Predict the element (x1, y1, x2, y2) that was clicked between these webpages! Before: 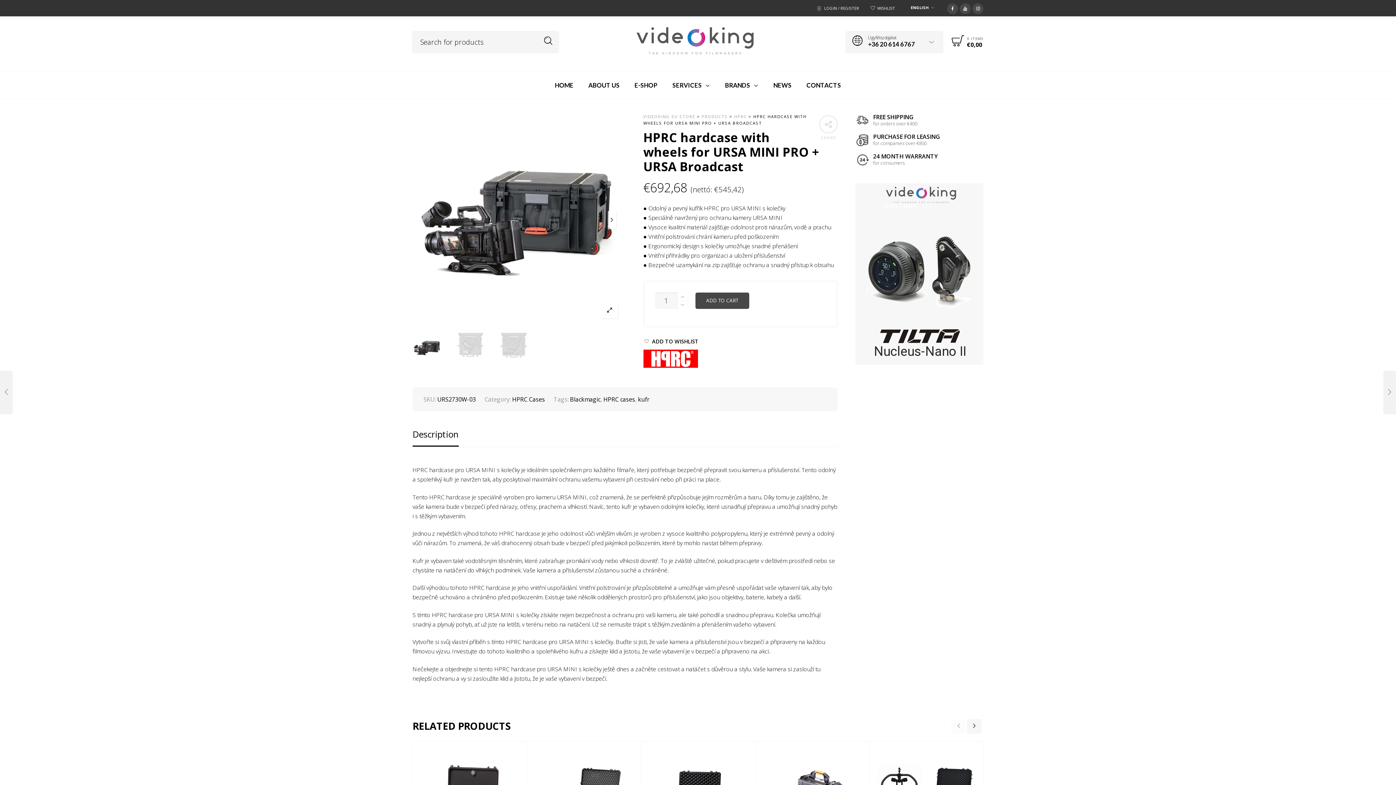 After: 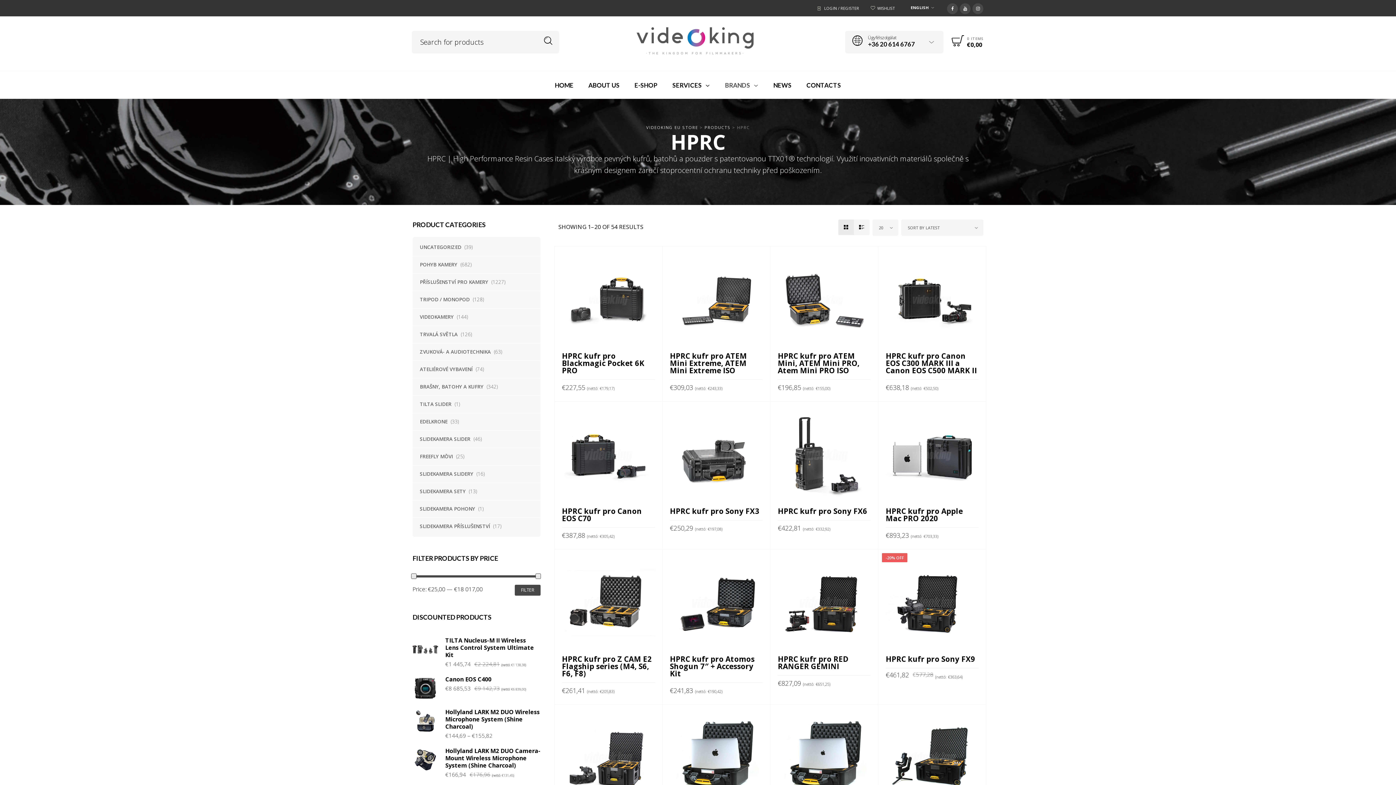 Action: bbox: (643, 349, 698, 367)